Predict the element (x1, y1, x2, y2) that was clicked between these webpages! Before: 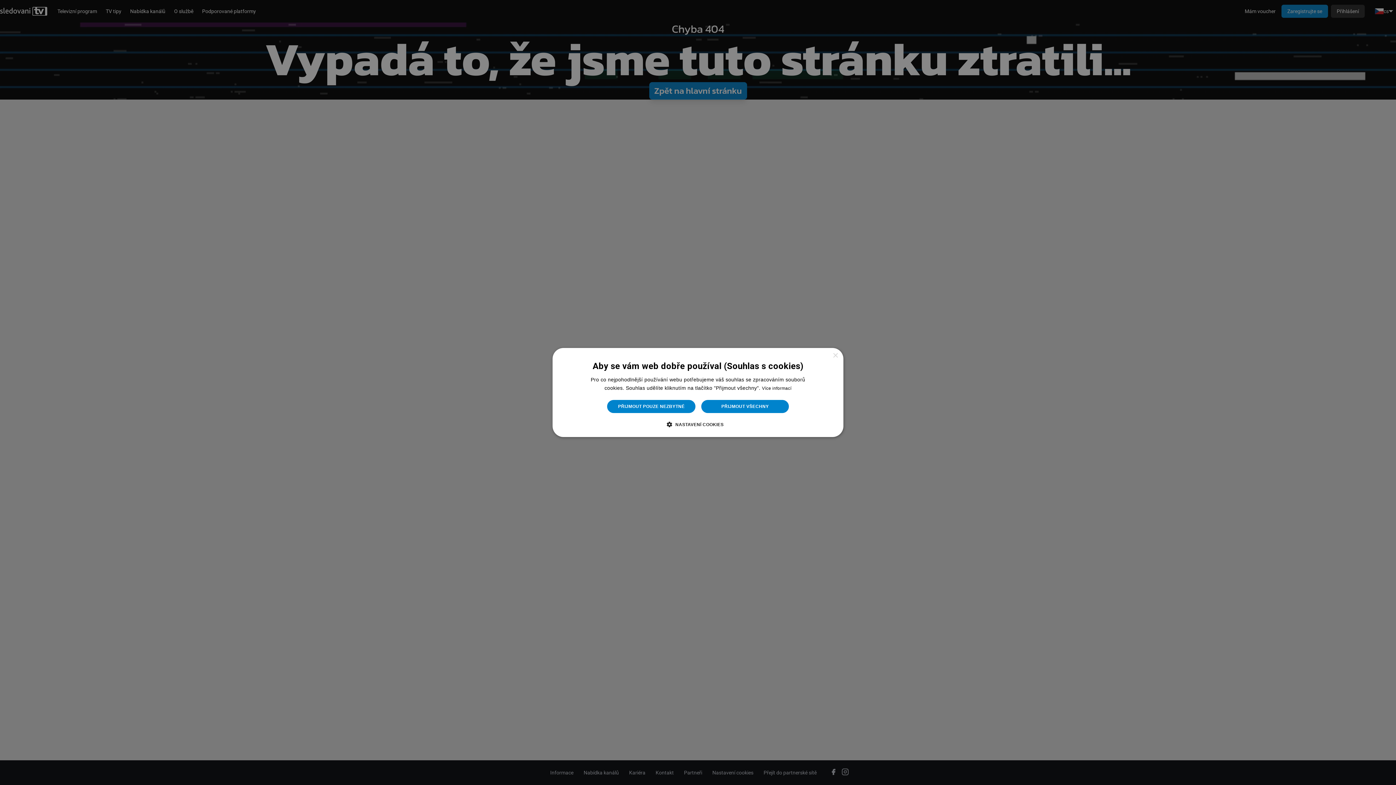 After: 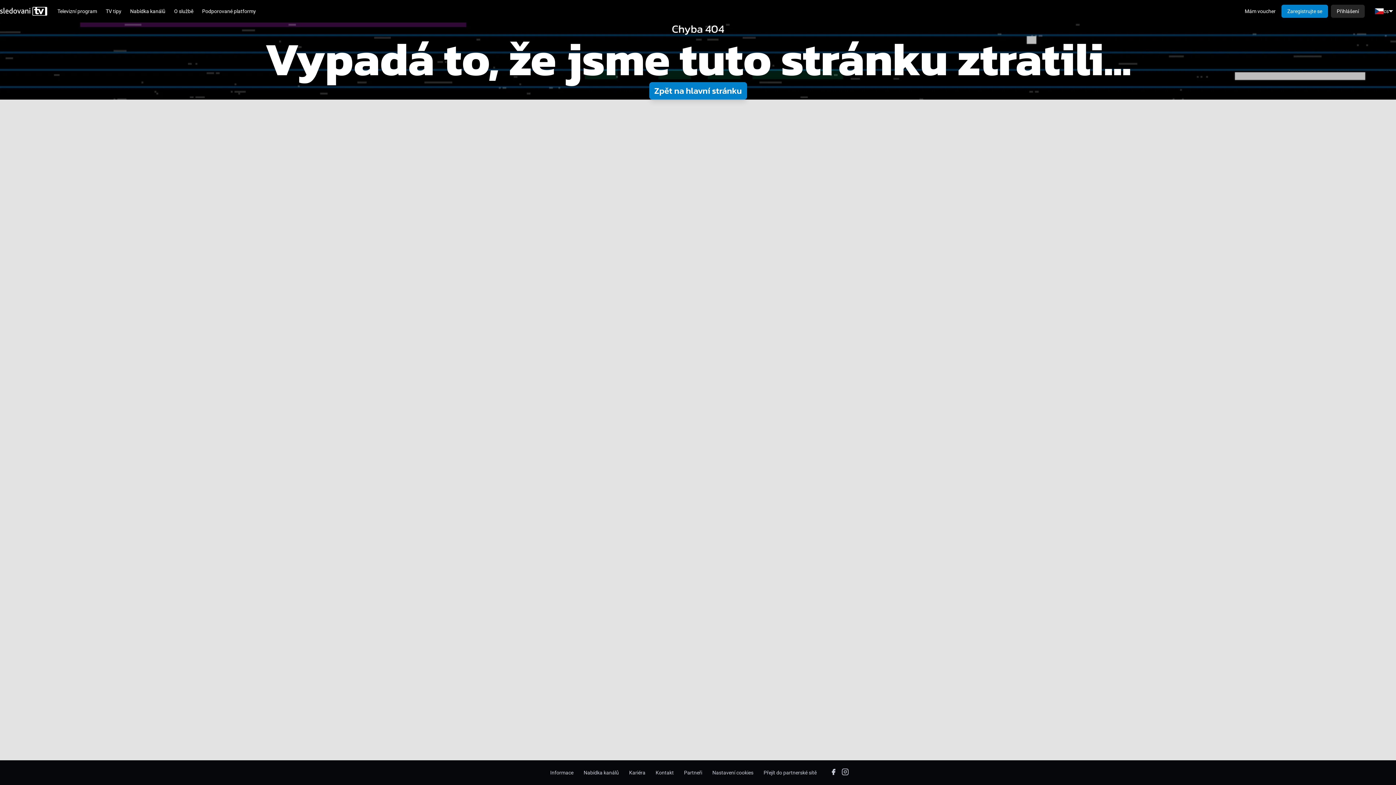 Action: label: PŘIJMOUT VŠECHNY bbox: (701, 399, 789, 413)